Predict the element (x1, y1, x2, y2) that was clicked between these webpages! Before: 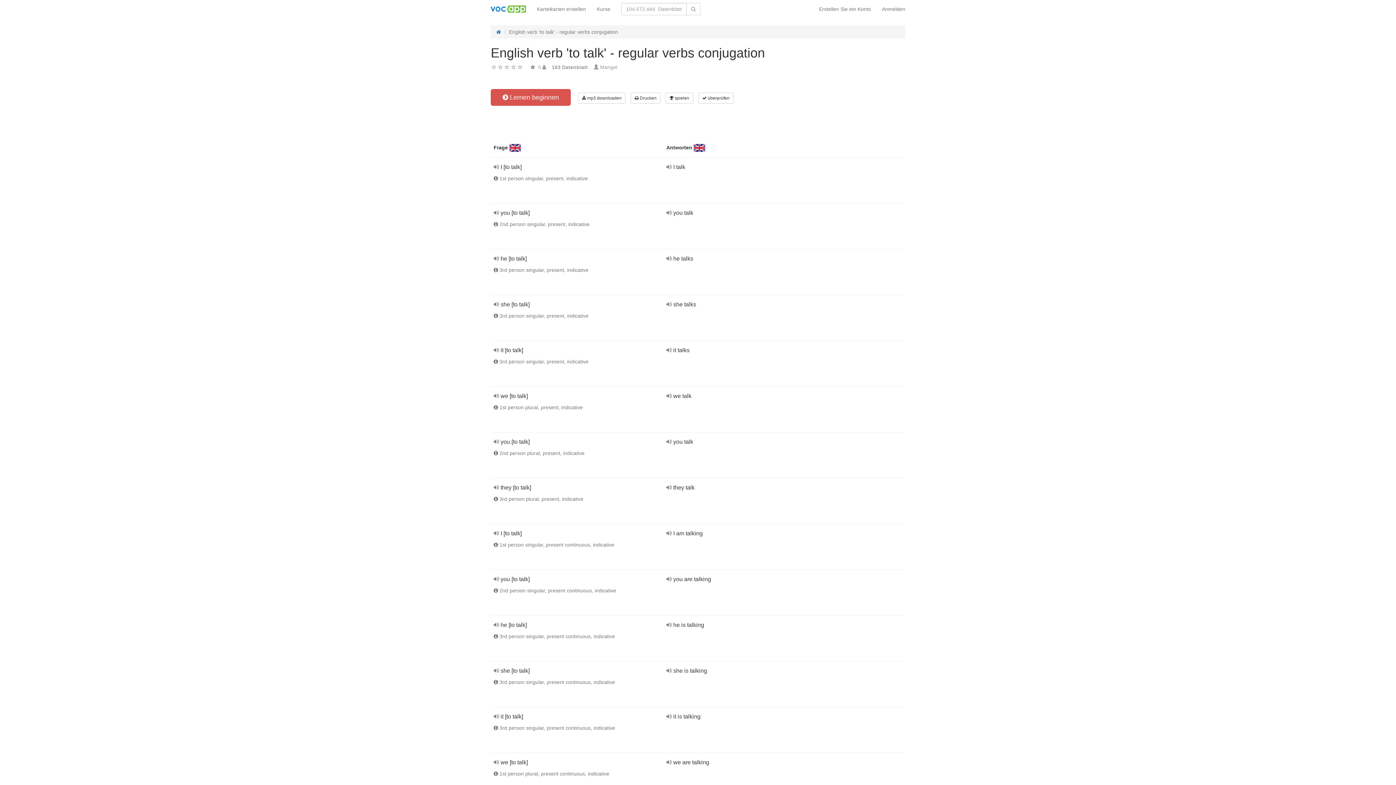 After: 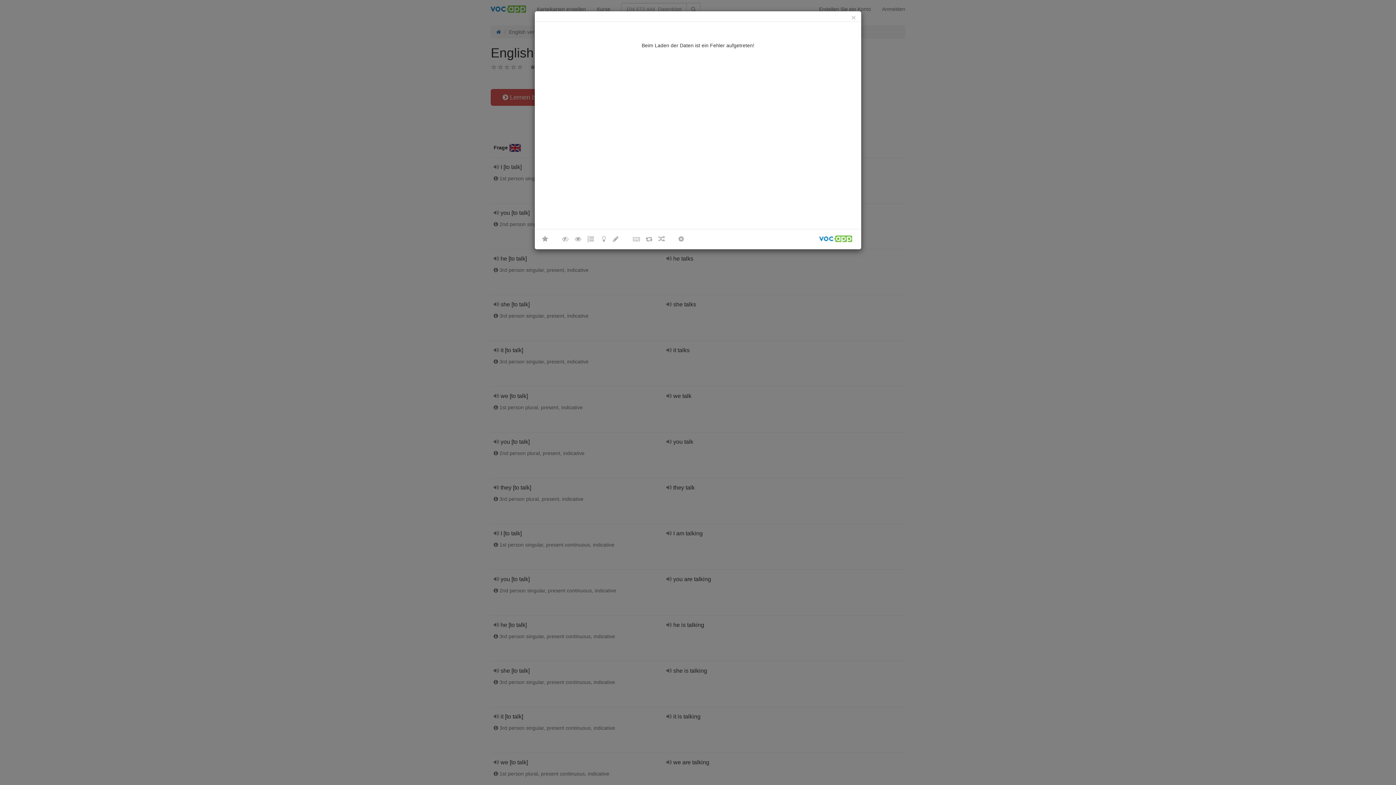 Action: label:  Lernen beginnen bbox: (490, 89, 570, 105)